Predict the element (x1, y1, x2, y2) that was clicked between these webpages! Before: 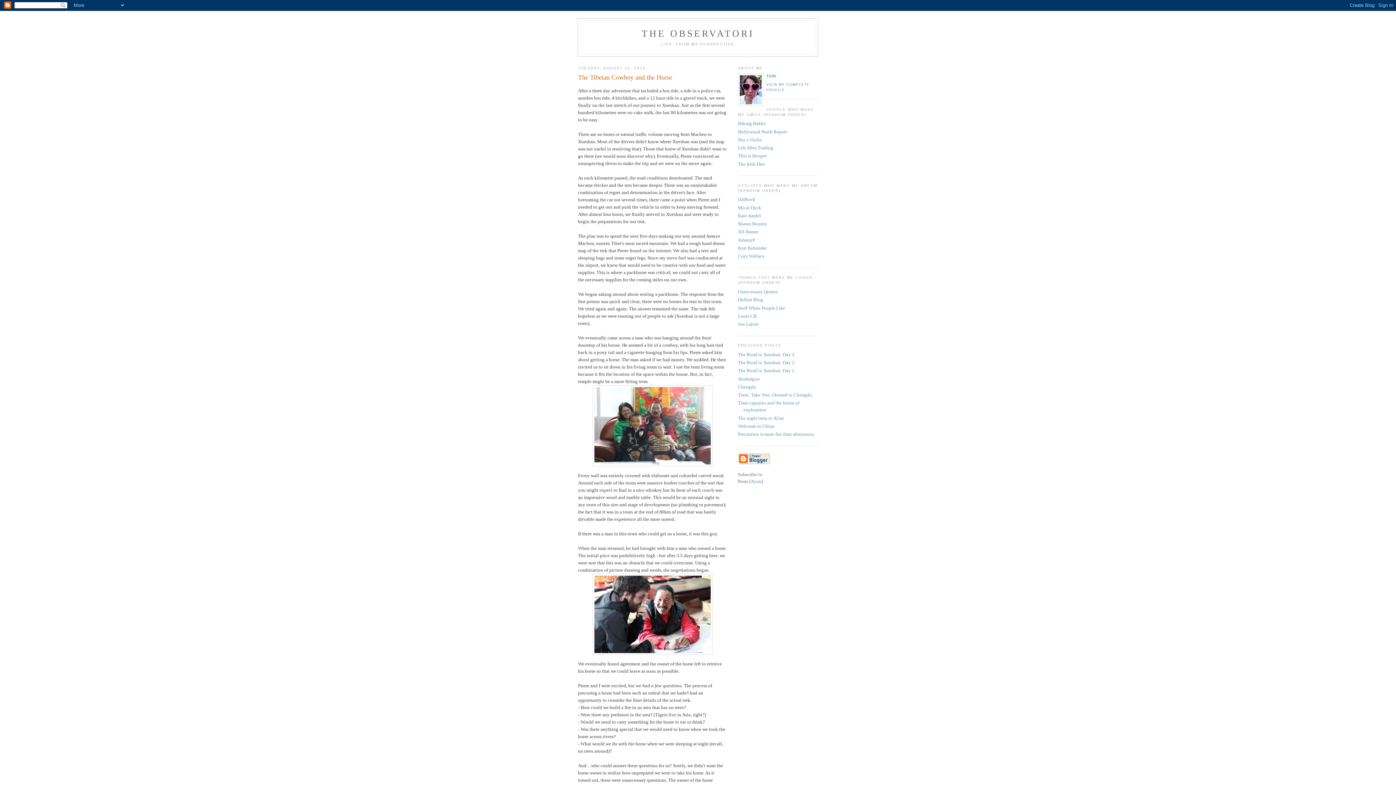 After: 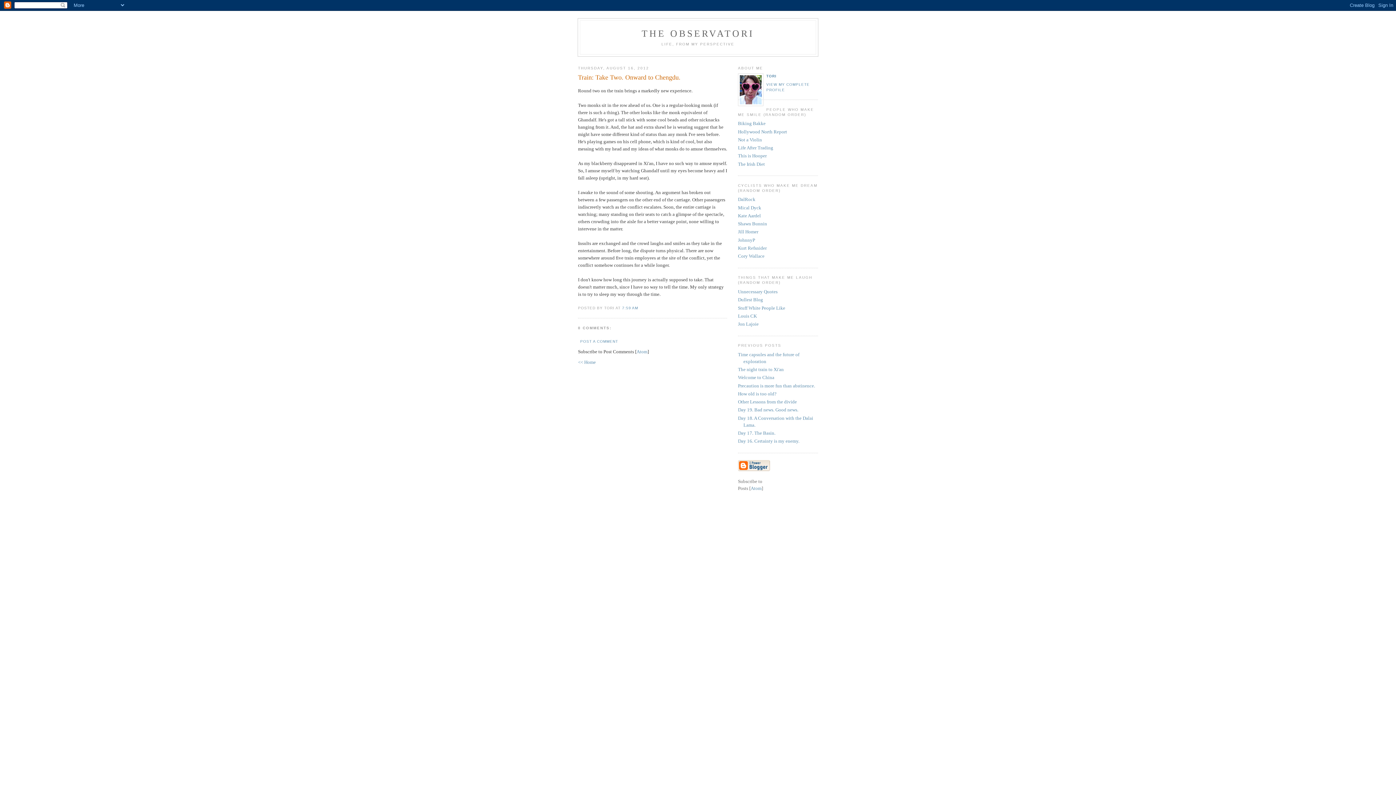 Action: label: Train: Take Two. Onward to Chengdu. bbox: (738, 392, 813, 397)